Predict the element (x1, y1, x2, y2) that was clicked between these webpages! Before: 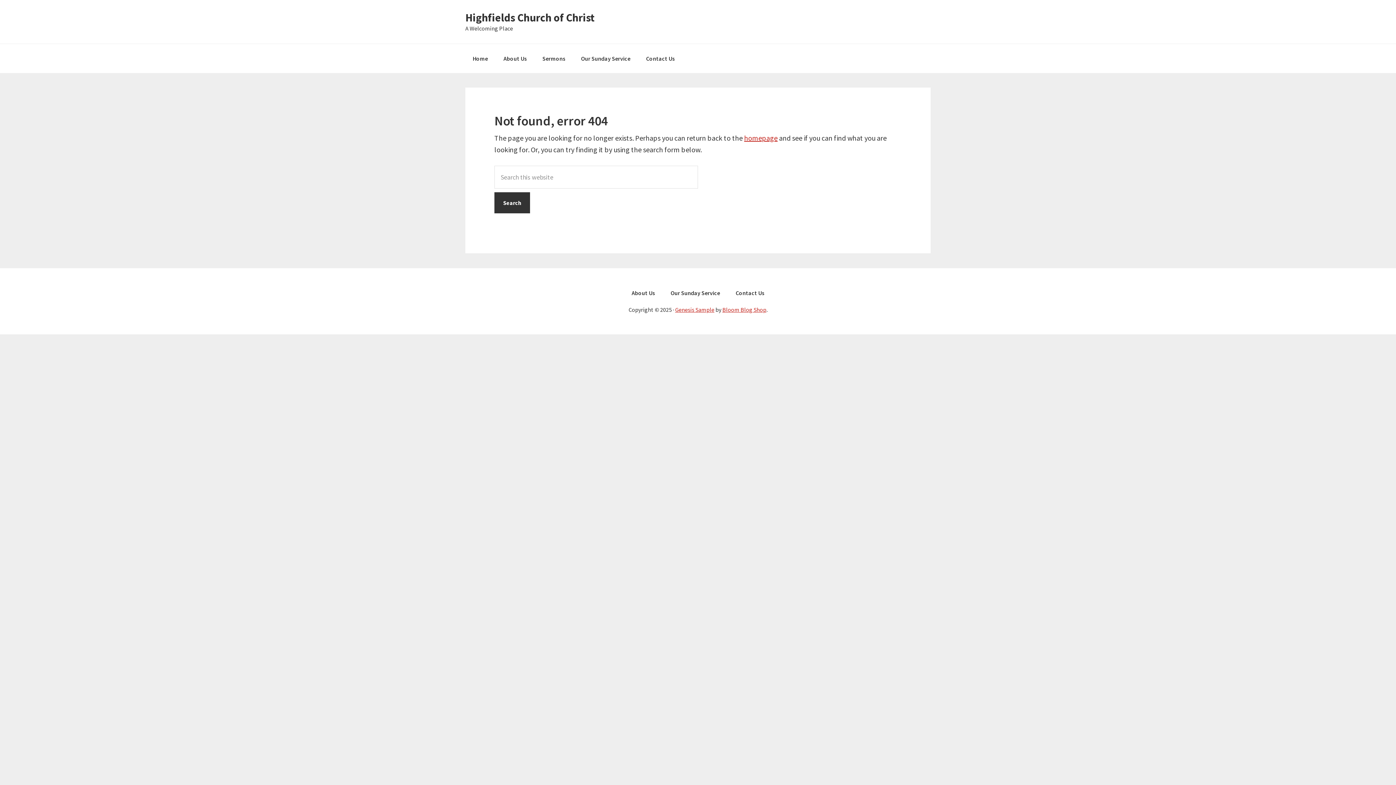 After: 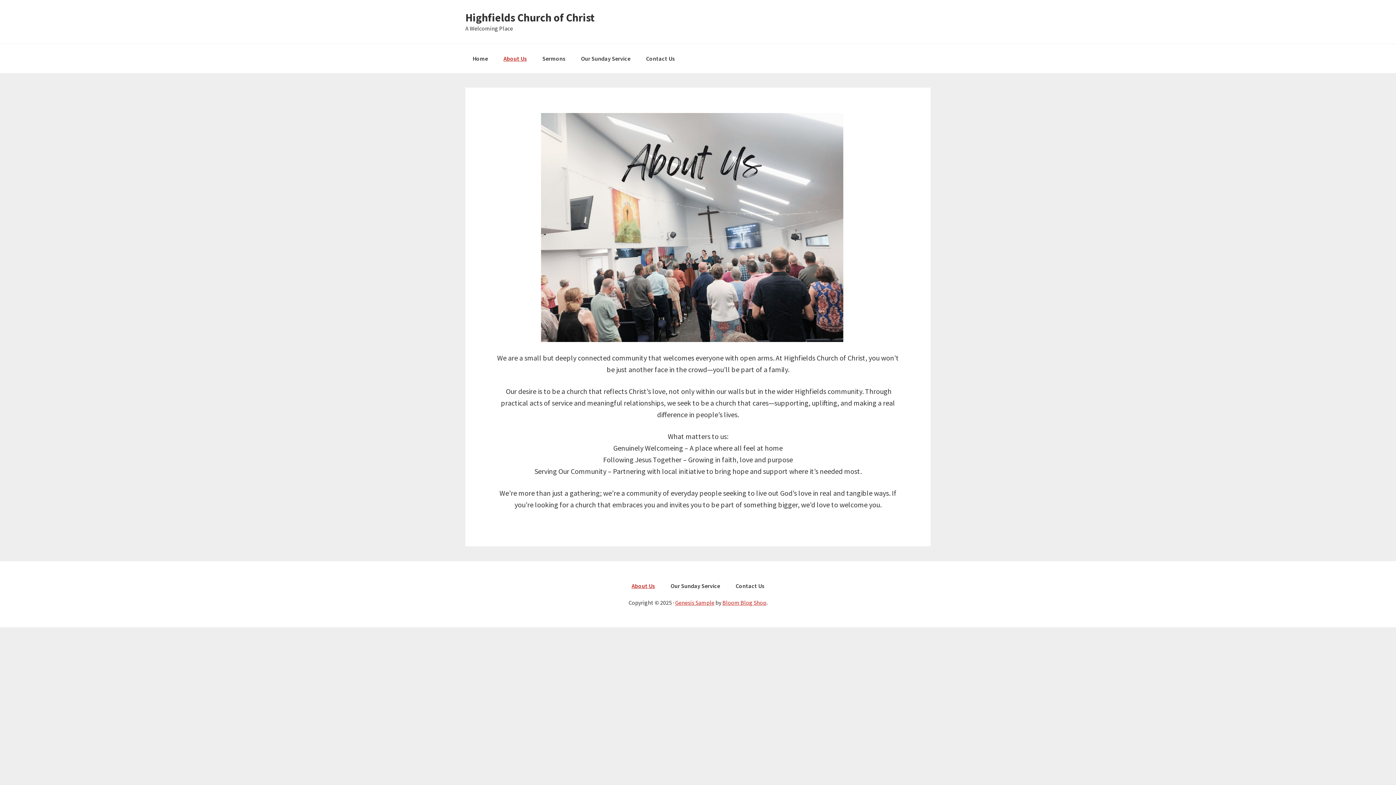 Action: bbox: (624, 290, 662, 299) label: About Us